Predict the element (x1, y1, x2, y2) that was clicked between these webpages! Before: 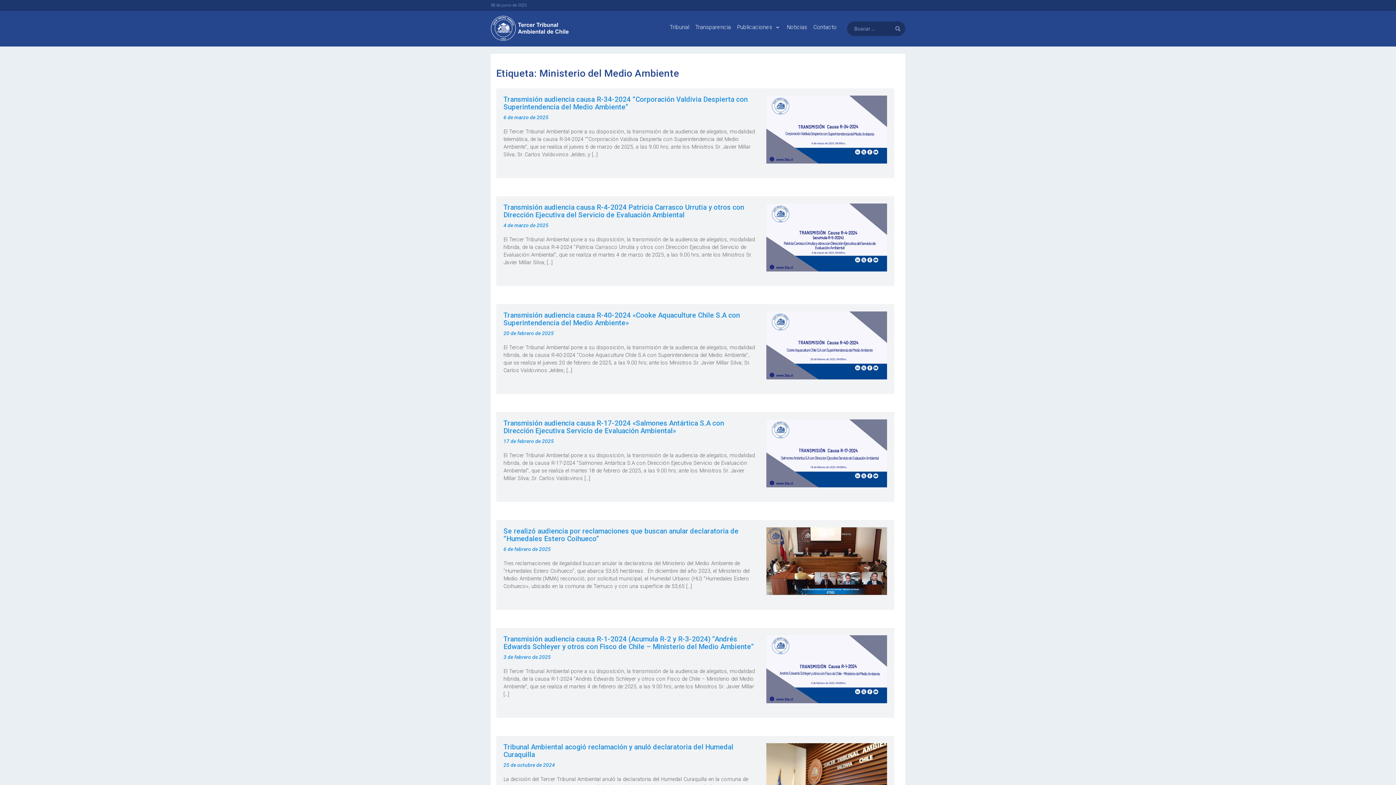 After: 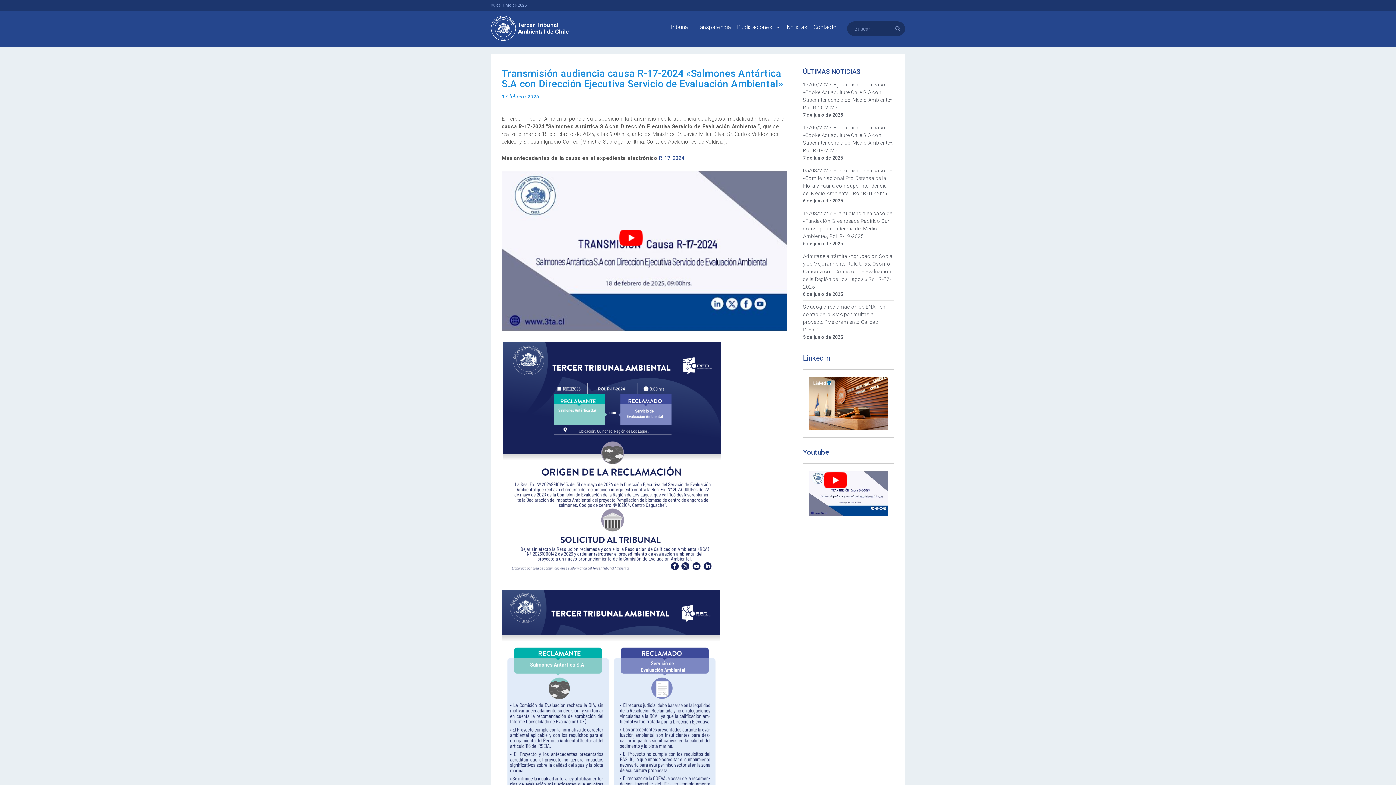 Action: label: 17 de febrero de 2025 bbox: (503, 438, 553, 444)